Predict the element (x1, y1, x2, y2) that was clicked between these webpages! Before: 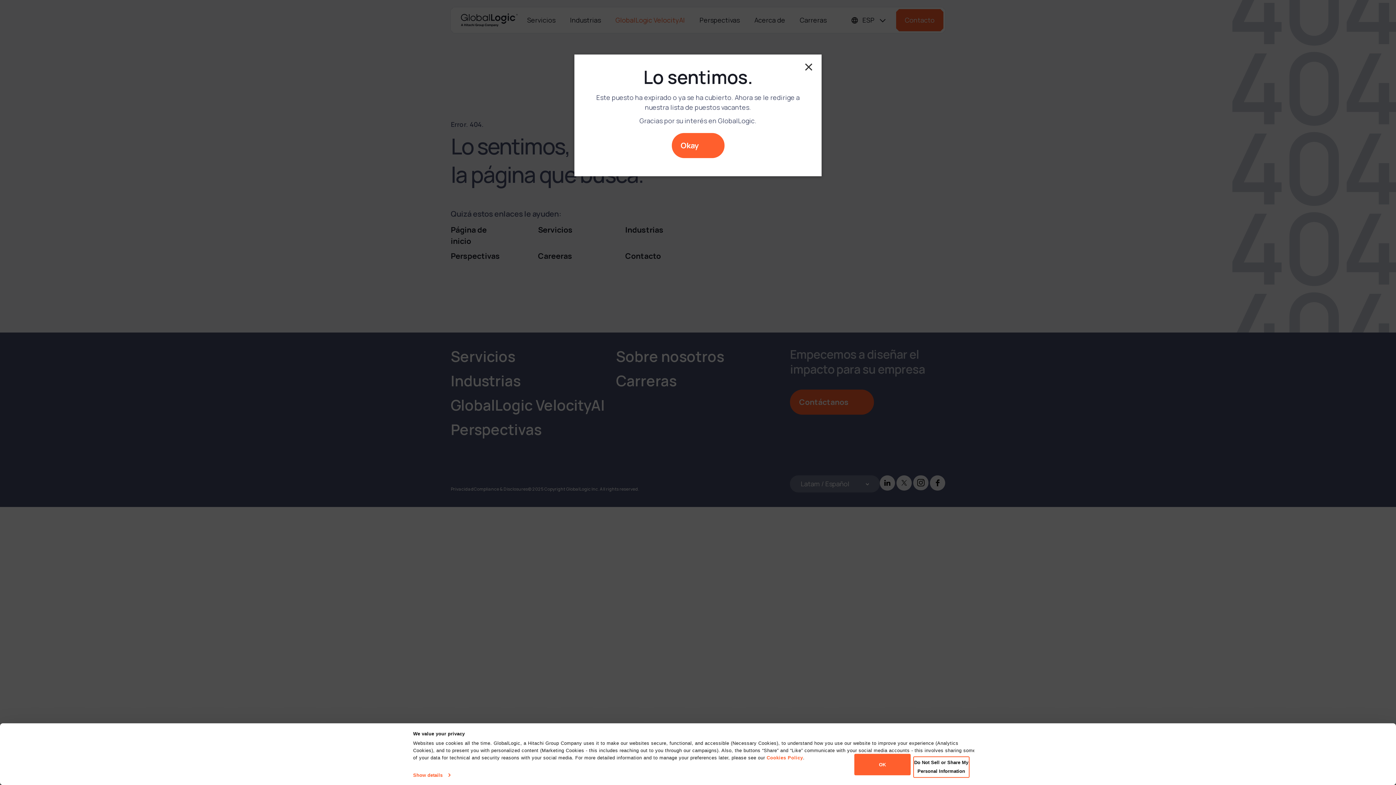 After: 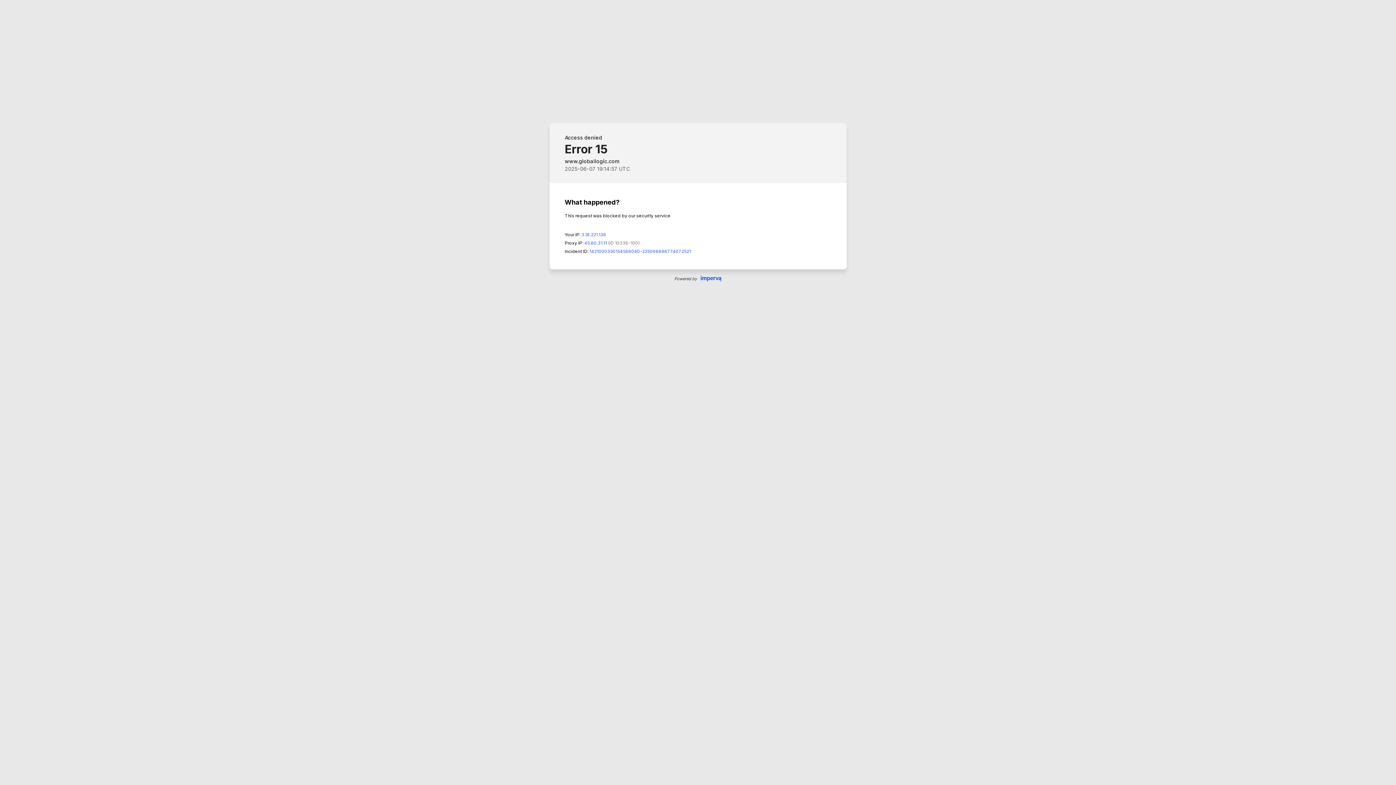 Action: label: Okay bbox: (671, 133, 724, 158)